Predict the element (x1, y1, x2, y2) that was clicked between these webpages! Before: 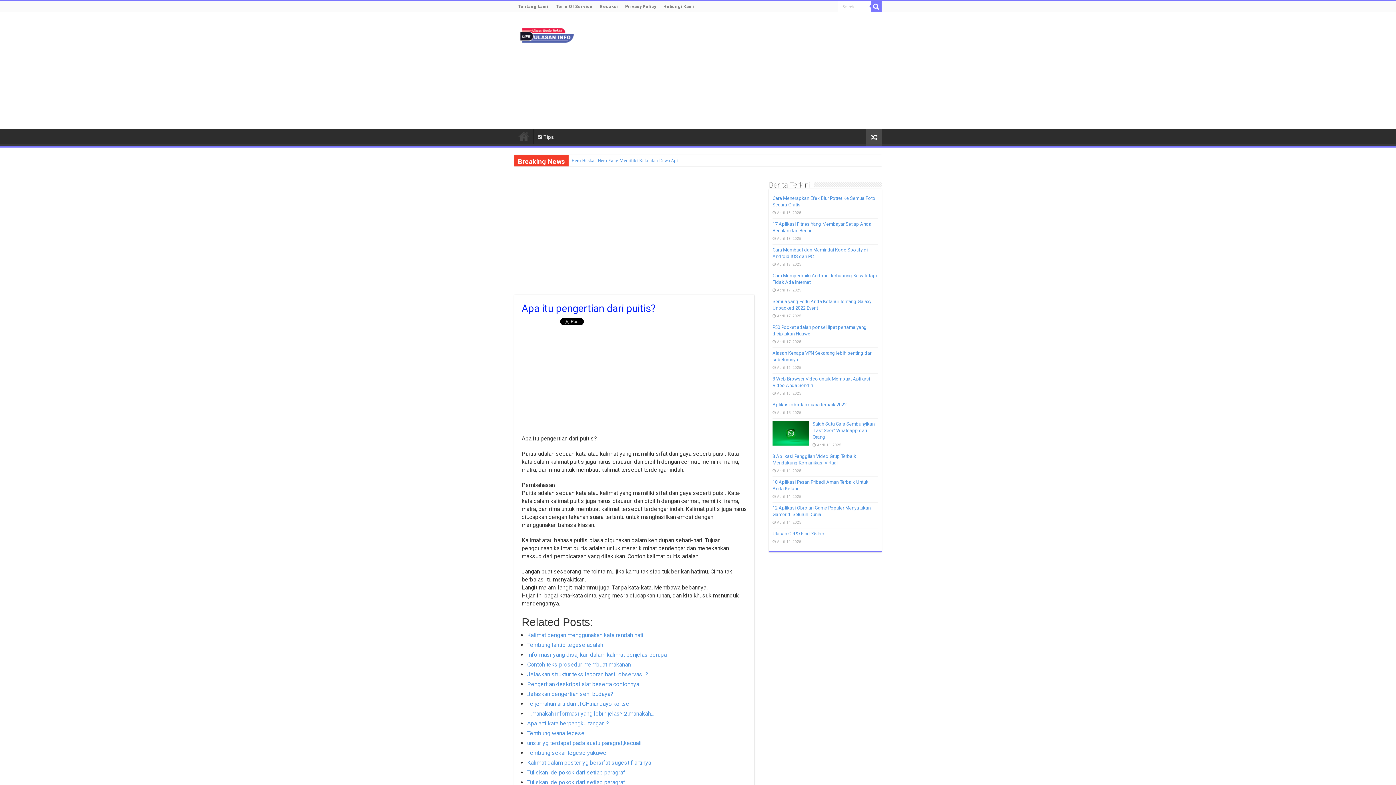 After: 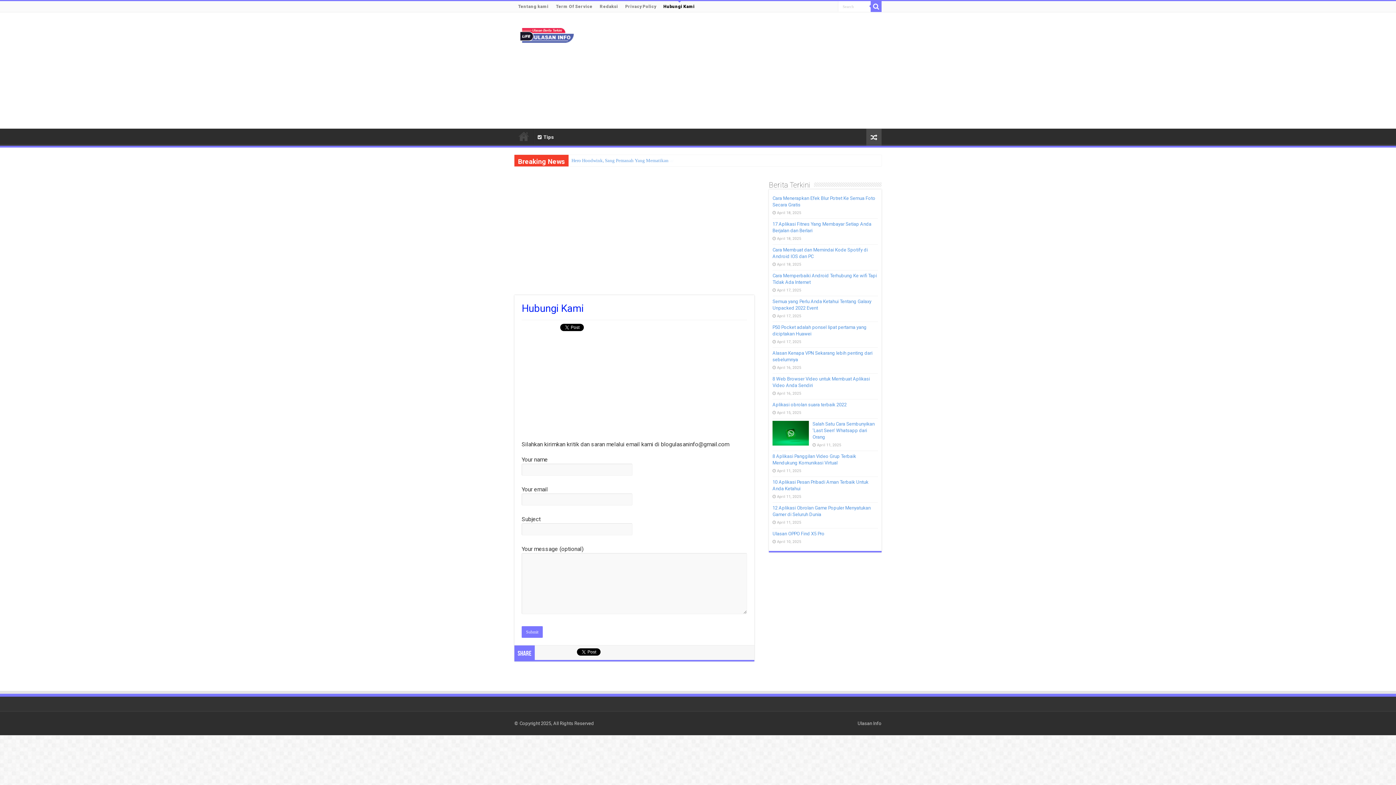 Action: label: Hubungi Kami bbox: (660, 1, 698, 12)